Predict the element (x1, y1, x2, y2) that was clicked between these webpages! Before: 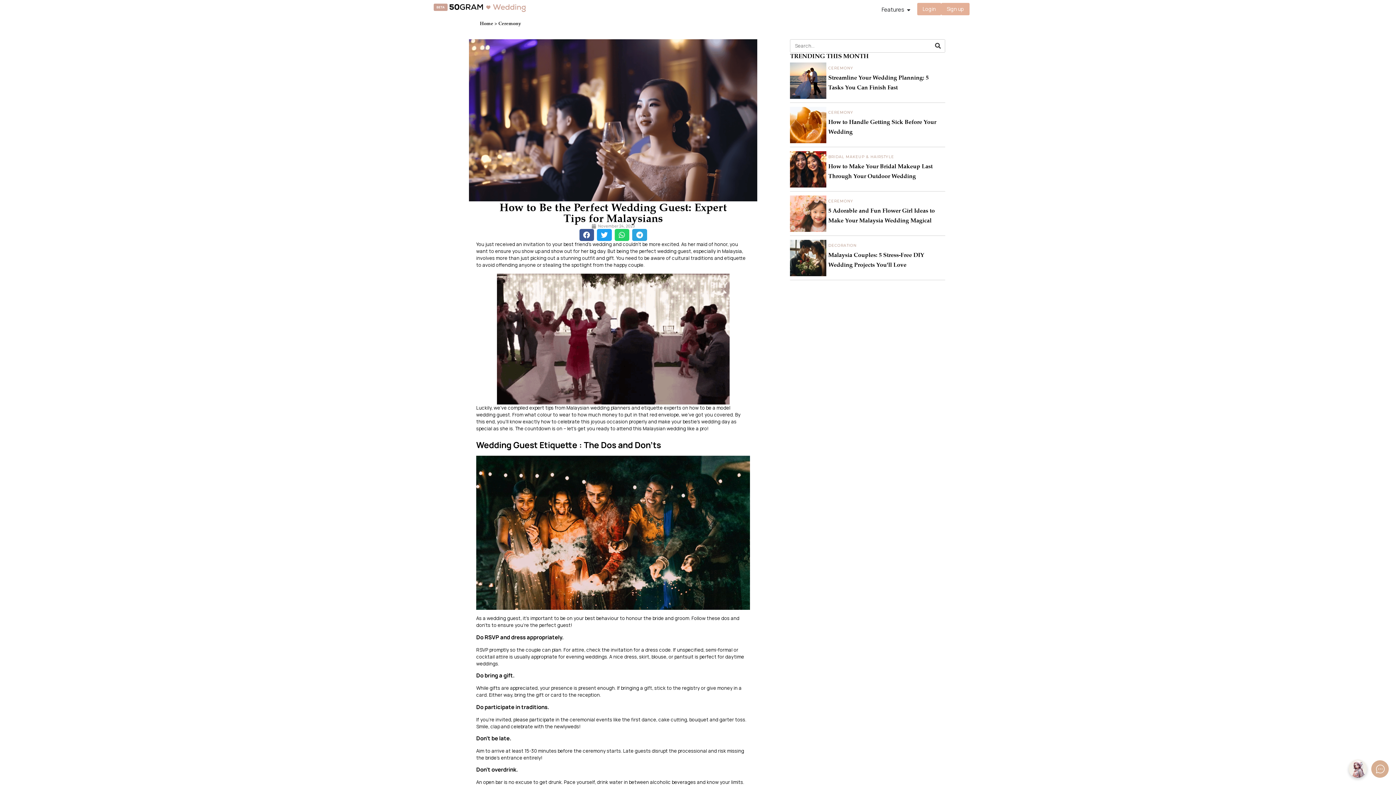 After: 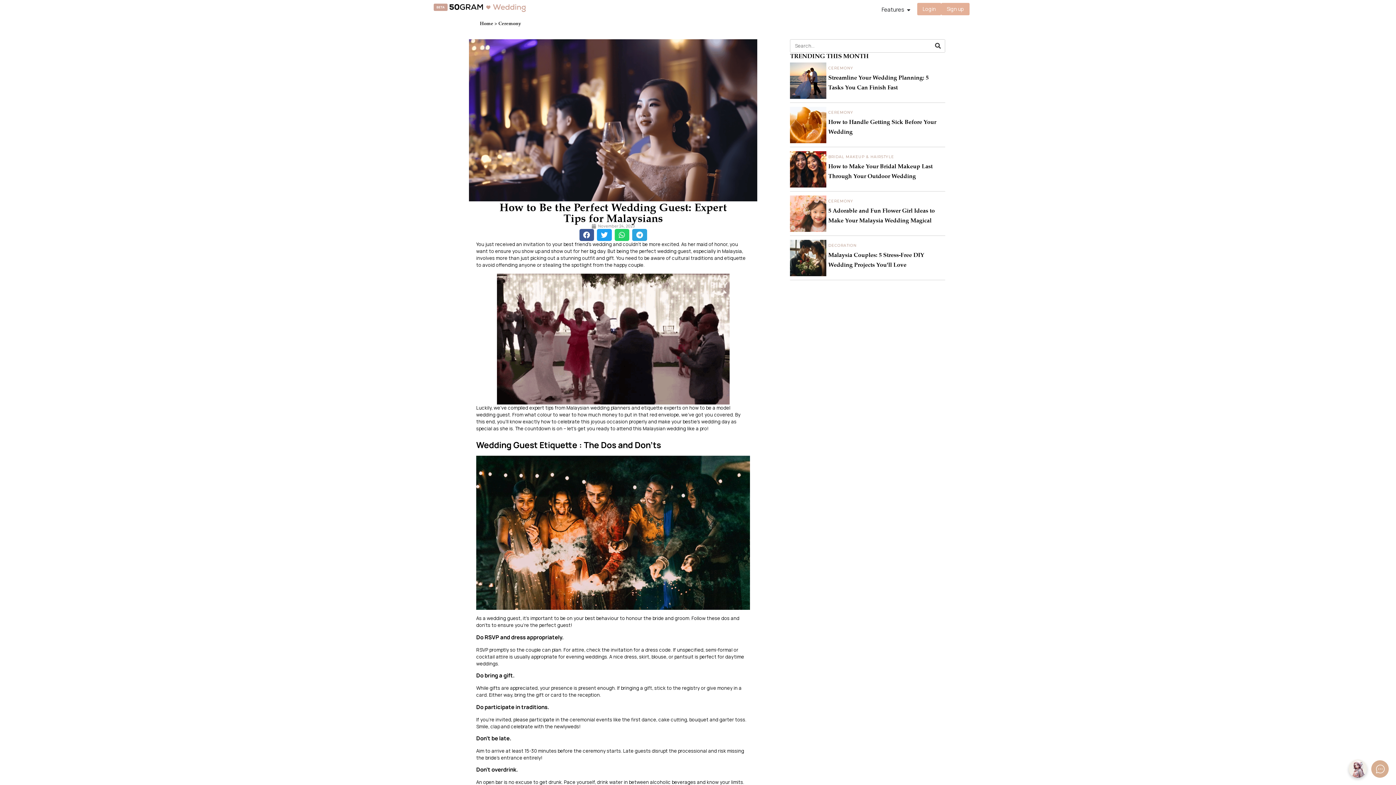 Action: bbox: (476, 456, 750, 610)